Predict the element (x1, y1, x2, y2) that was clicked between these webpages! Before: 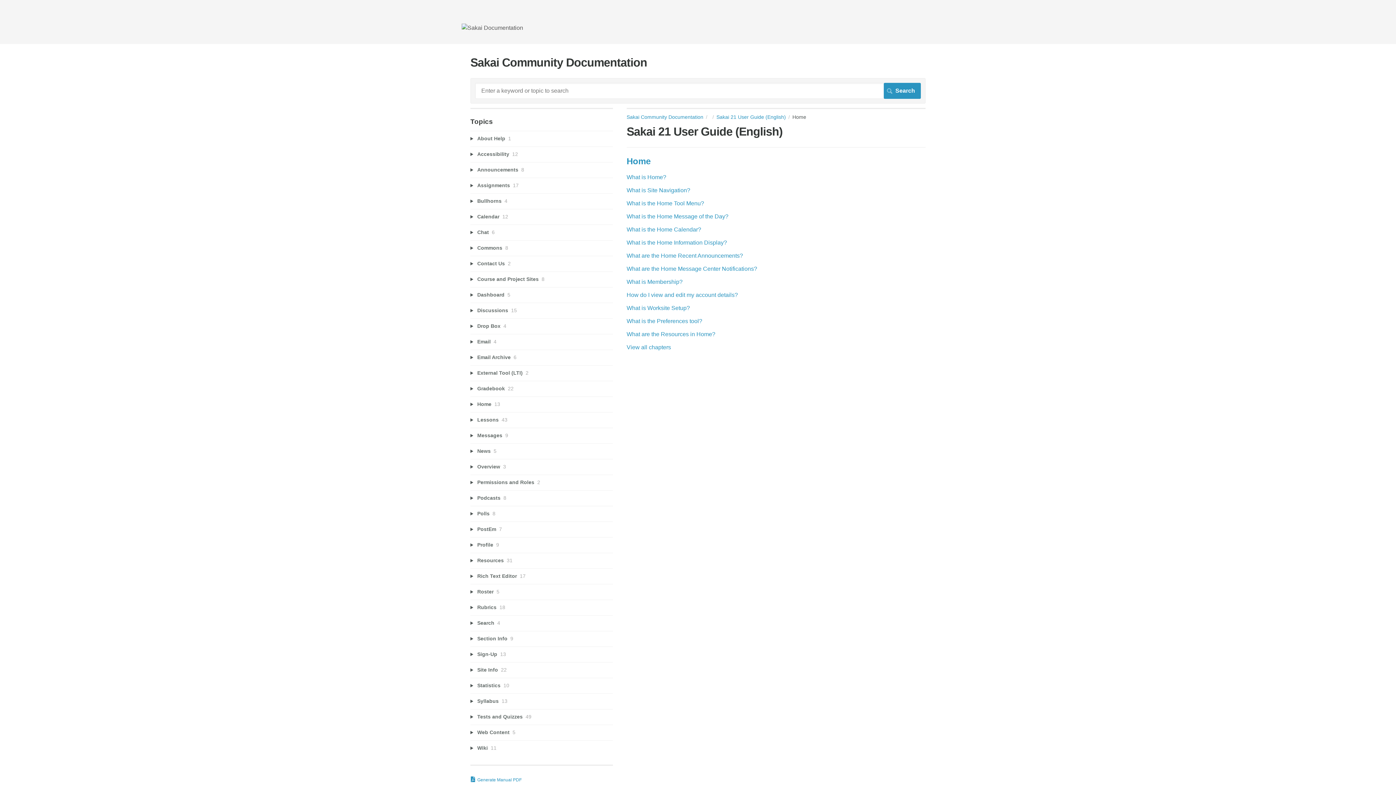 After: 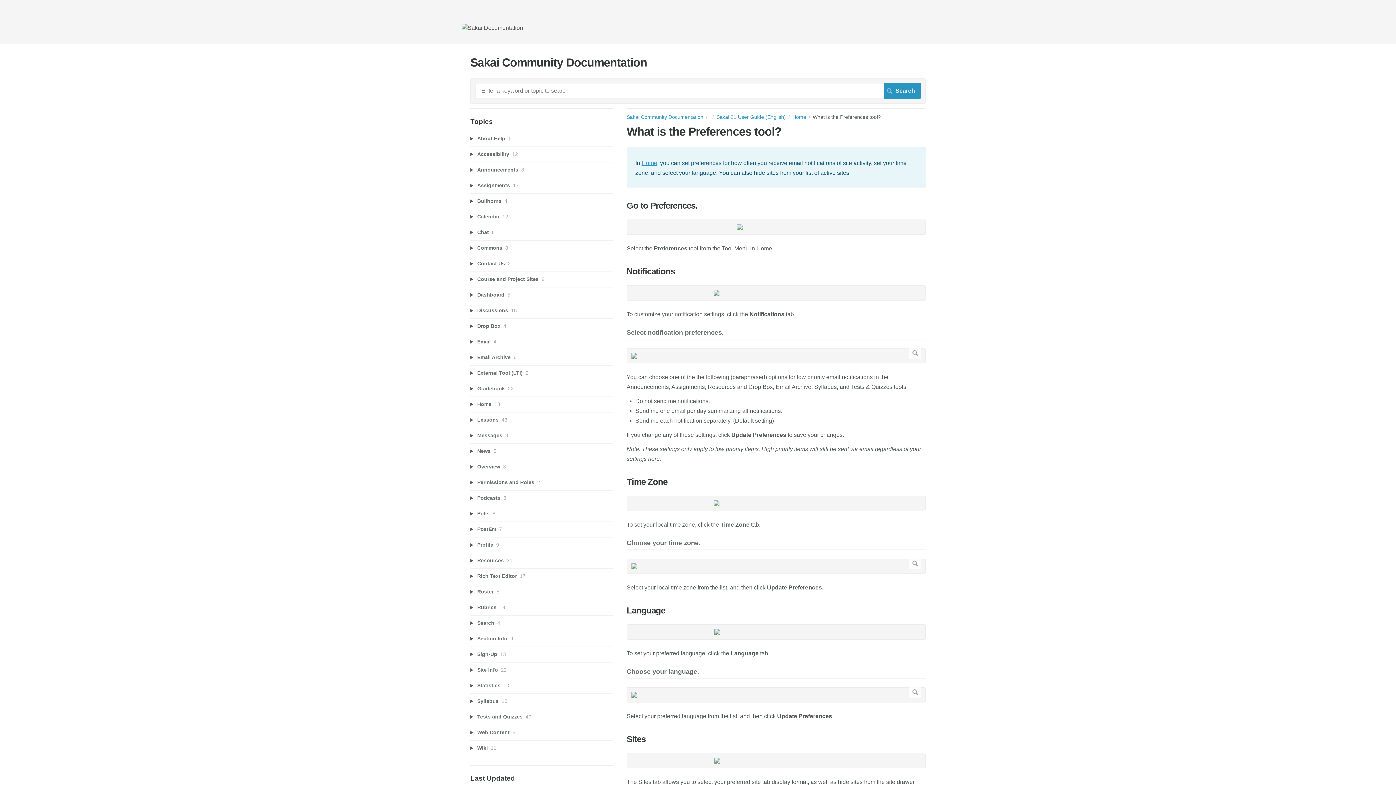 Action: bbox: (626, 318, 702, 324) label: What is the Preferences tool?